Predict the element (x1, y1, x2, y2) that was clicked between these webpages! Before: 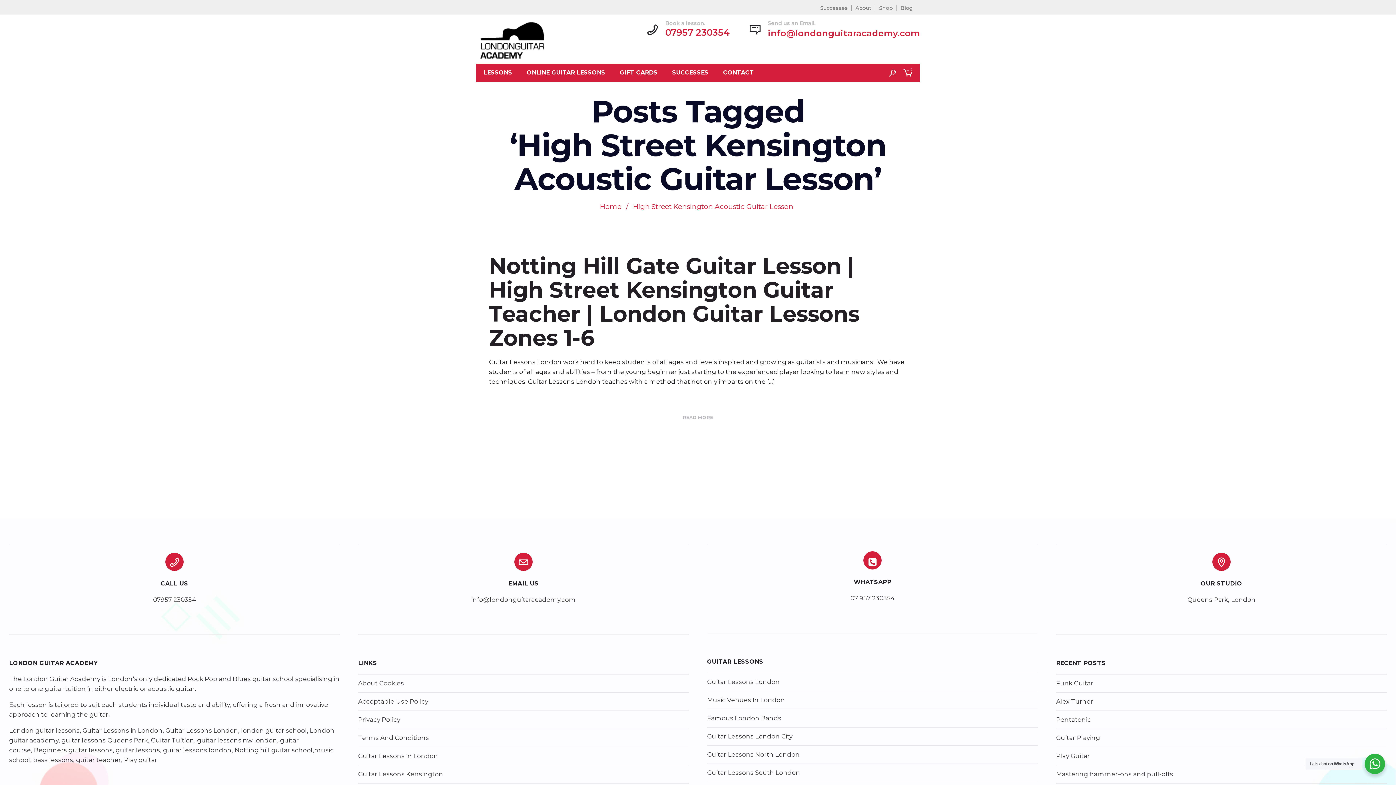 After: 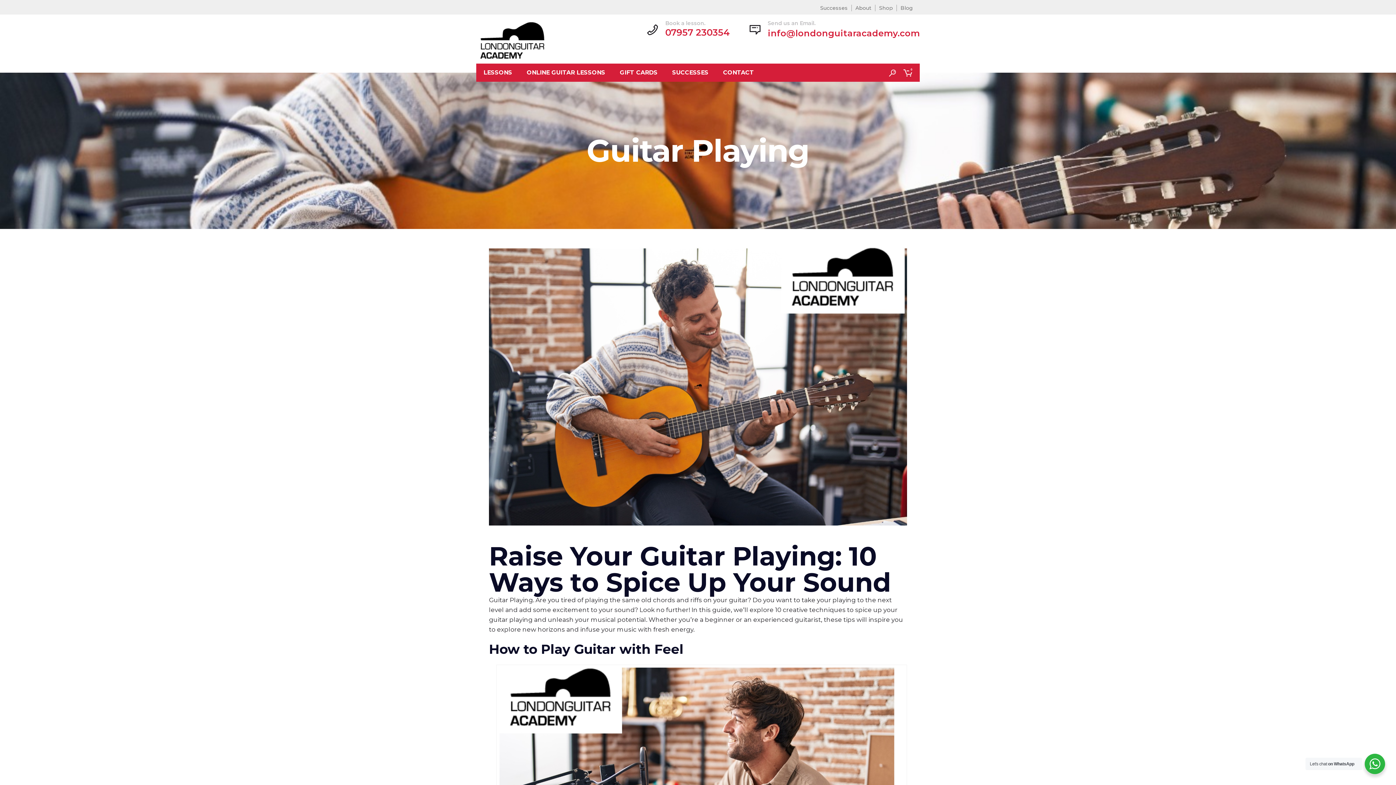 Action: bbox: (1056, 734, 1100, 741) label: Guitar Playing